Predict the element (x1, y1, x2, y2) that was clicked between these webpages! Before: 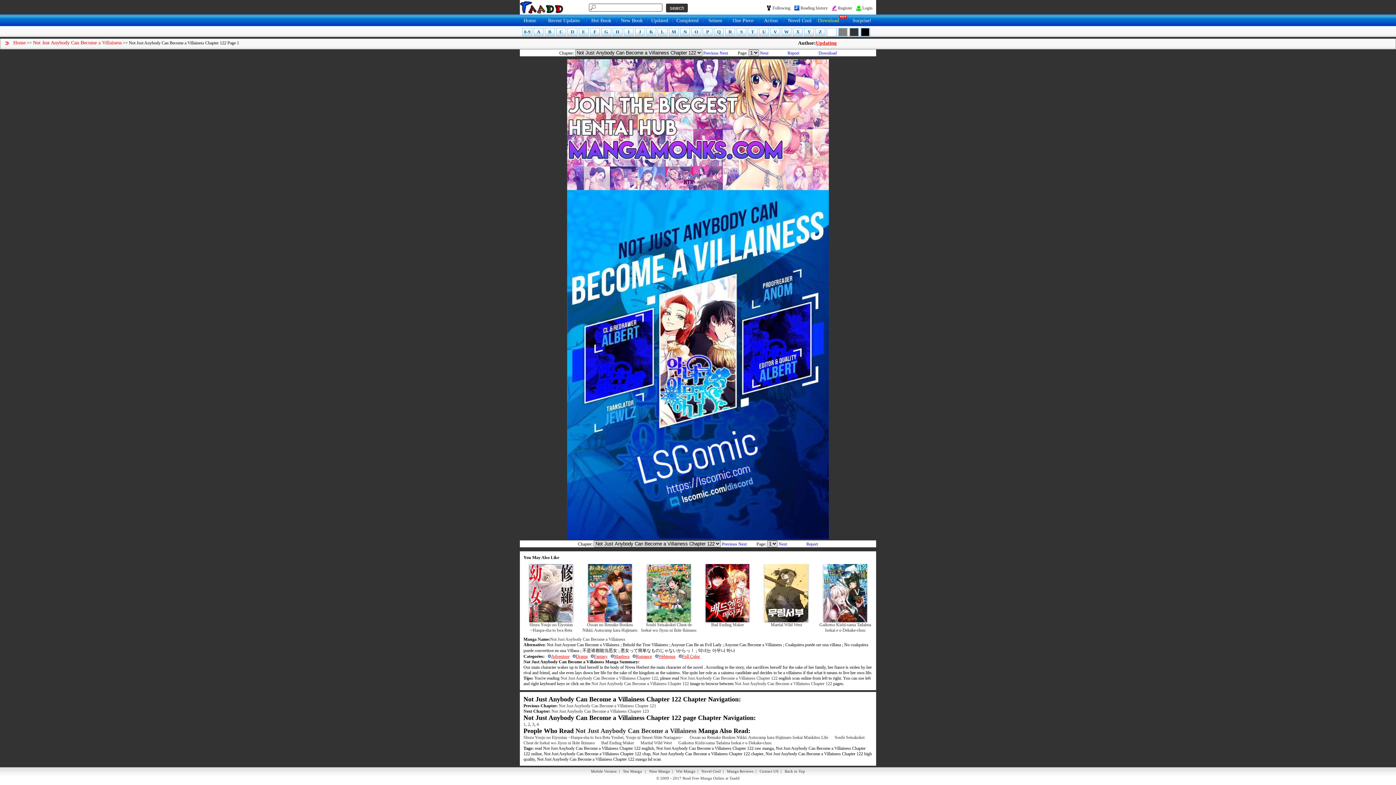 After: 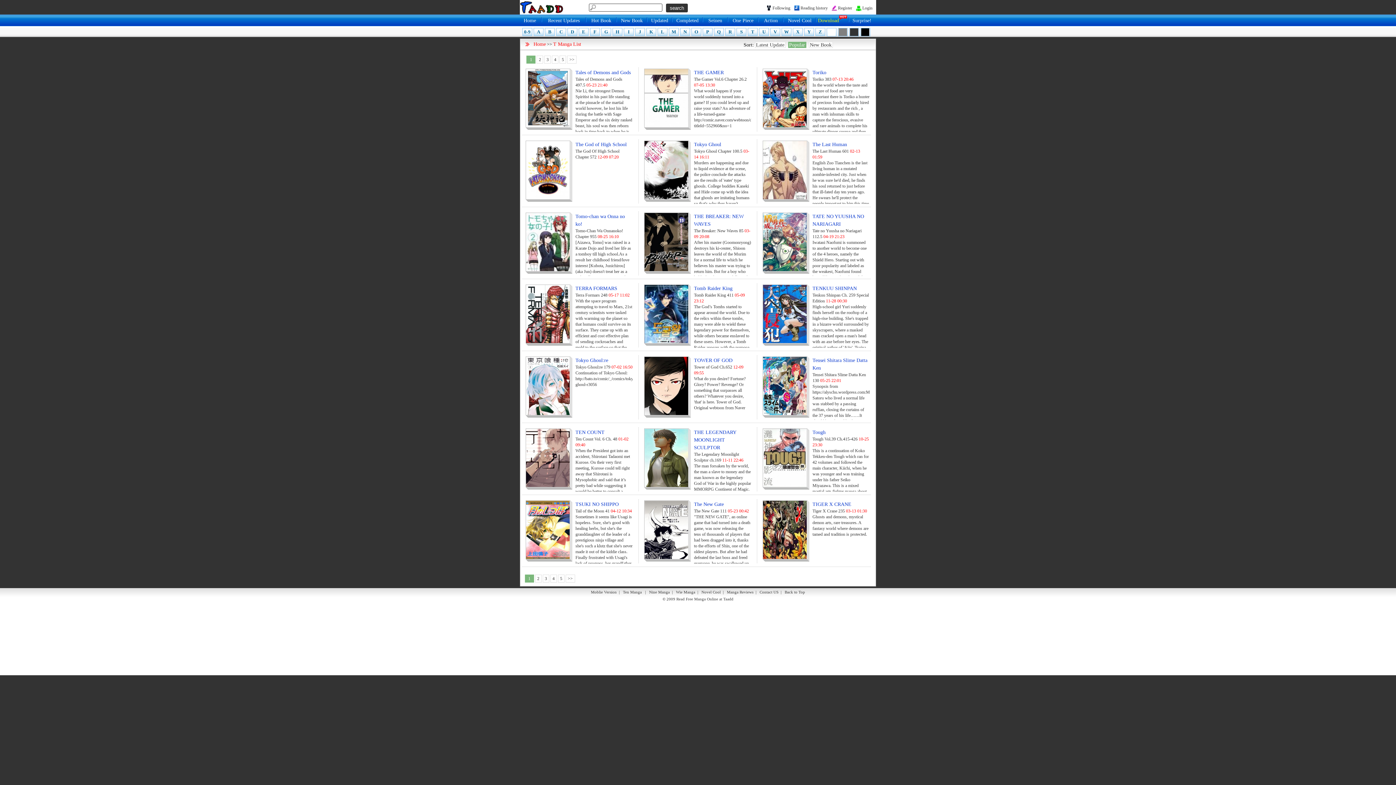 Action: label: T bbox: (748, 28, 757, 36)